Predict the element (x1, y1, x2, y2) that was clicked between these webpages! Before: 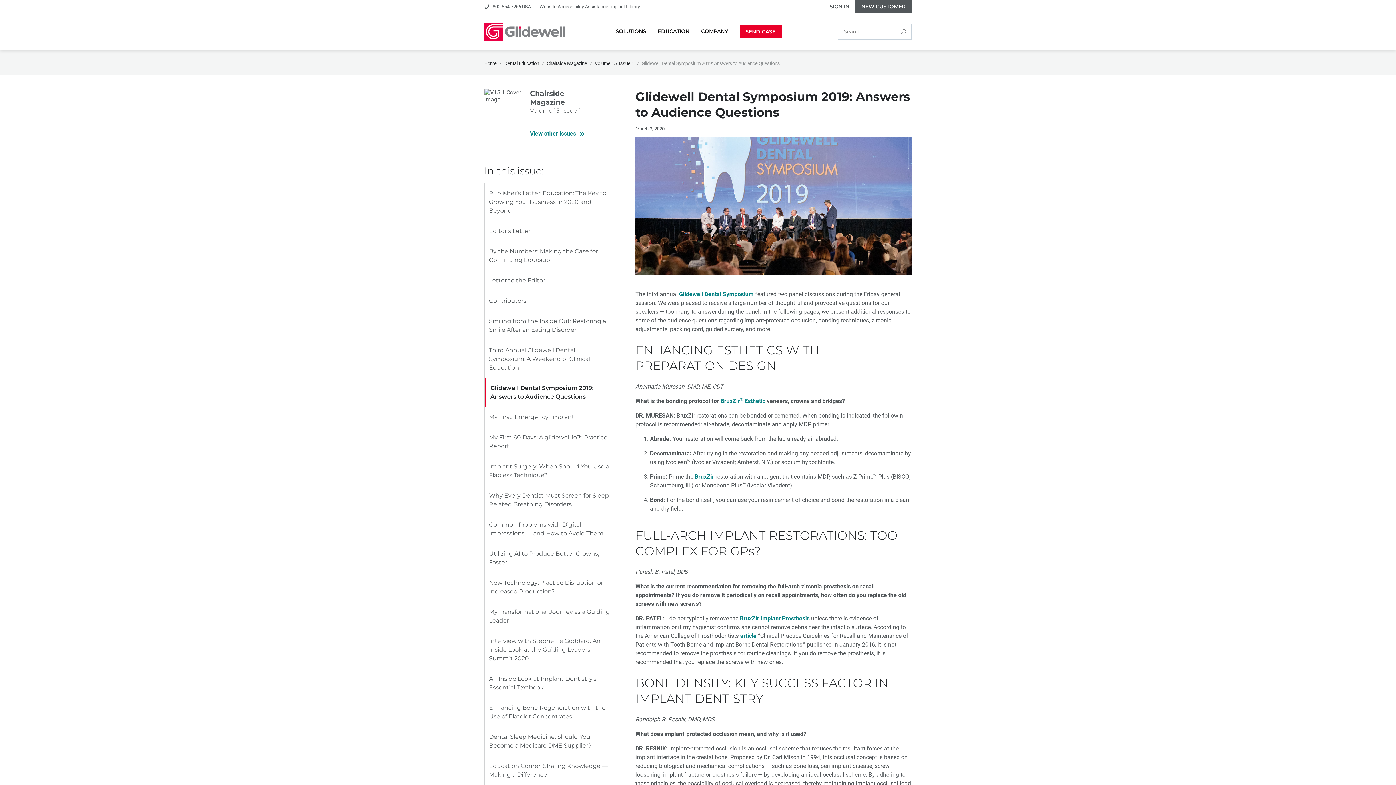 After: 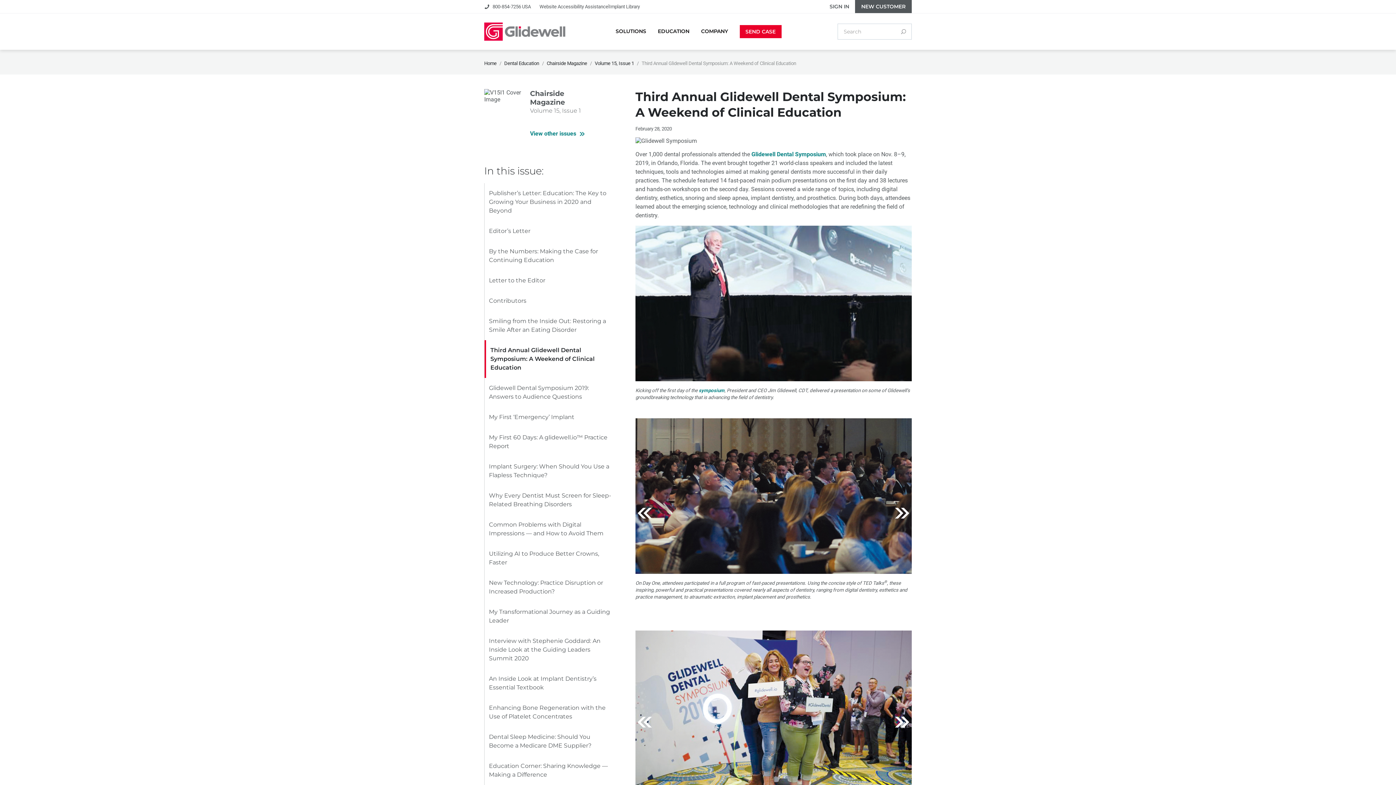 Action: label: Third Annual Glidewell Dental Symposium: A Weekend of Clinical Education bbox: (484, 340, 618, 378)